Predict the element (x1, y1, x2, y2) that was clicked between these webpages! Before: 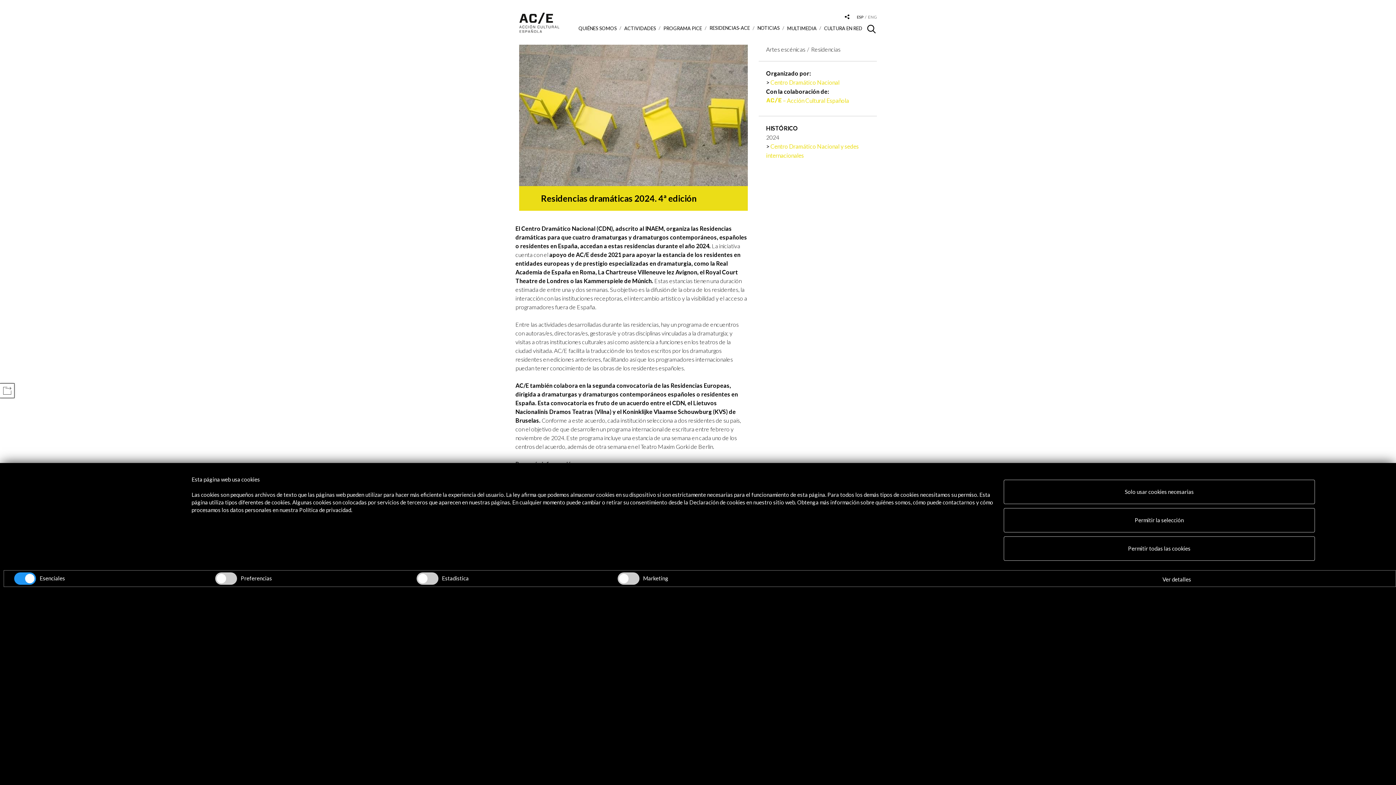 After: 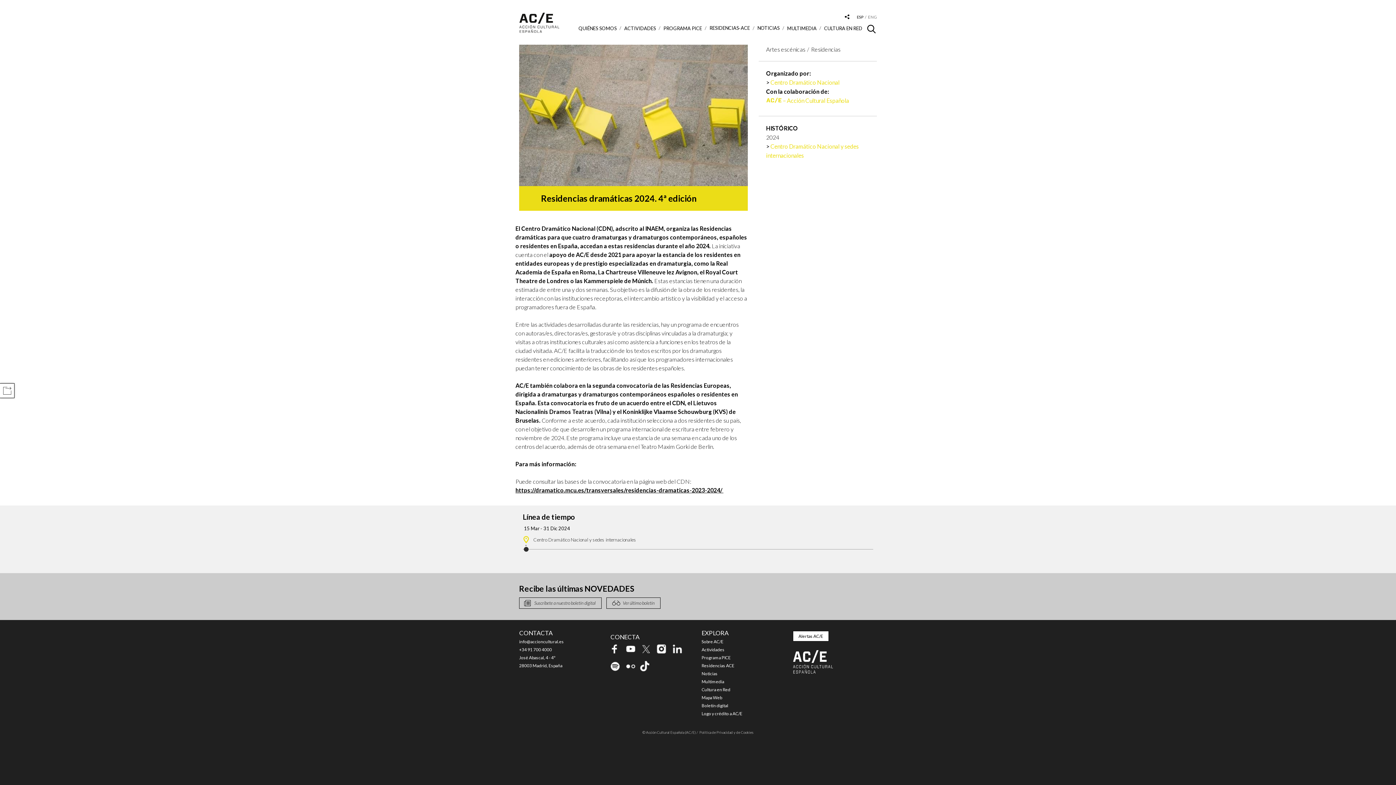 Action: bbox: (1125, 488, 1194, 495) label: Solo usar cookies necesarias